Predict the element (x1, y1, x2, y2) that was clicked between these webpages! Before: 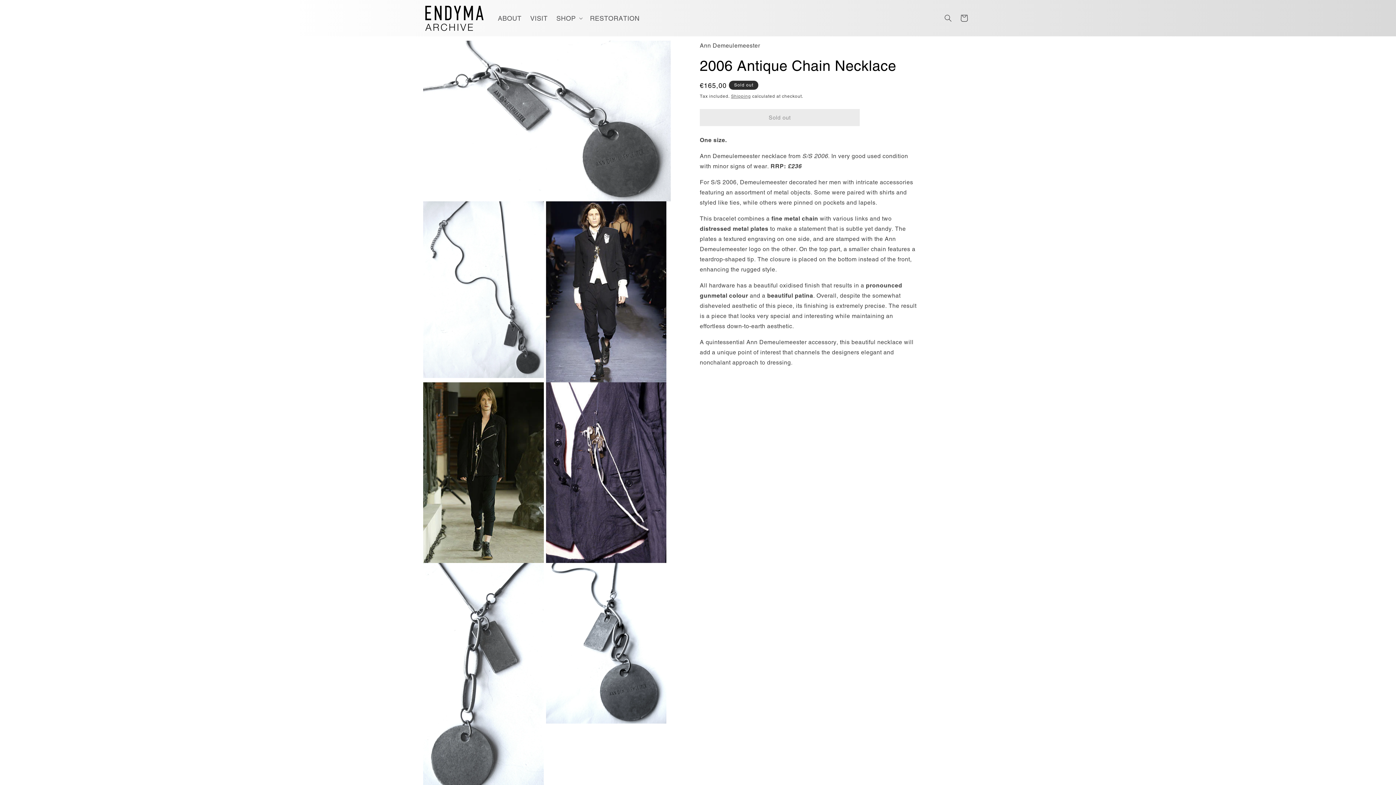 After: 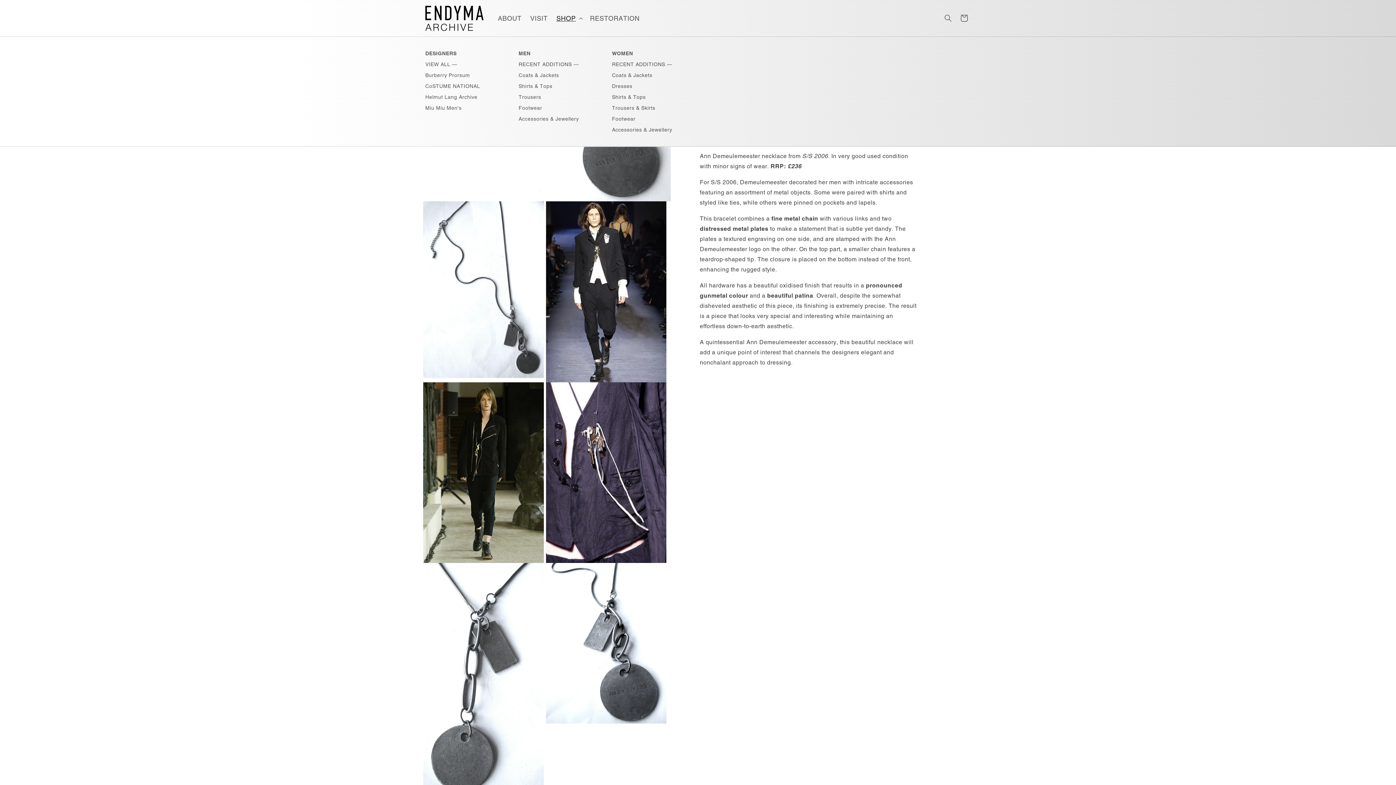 Action: bbox: (552, 9, 585, 26) label: SHOP